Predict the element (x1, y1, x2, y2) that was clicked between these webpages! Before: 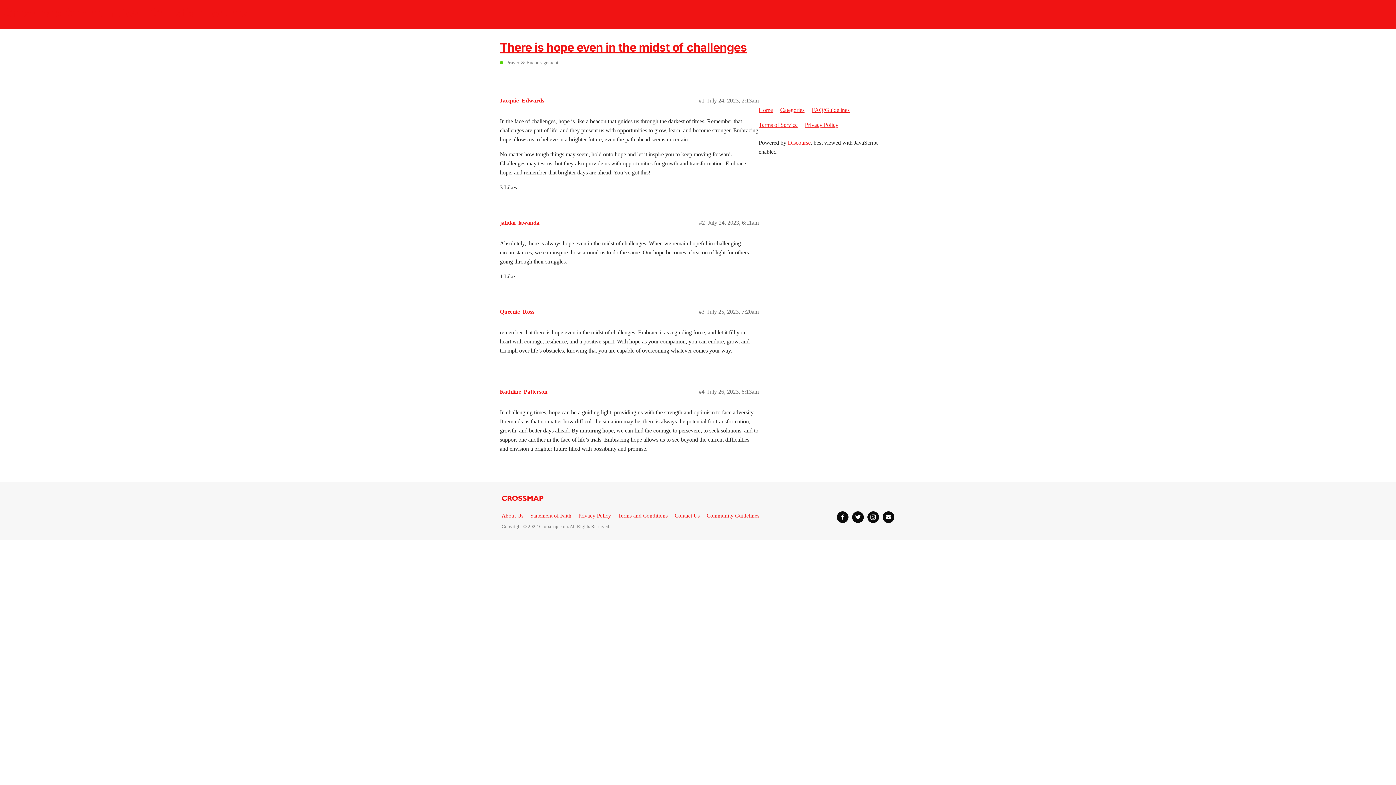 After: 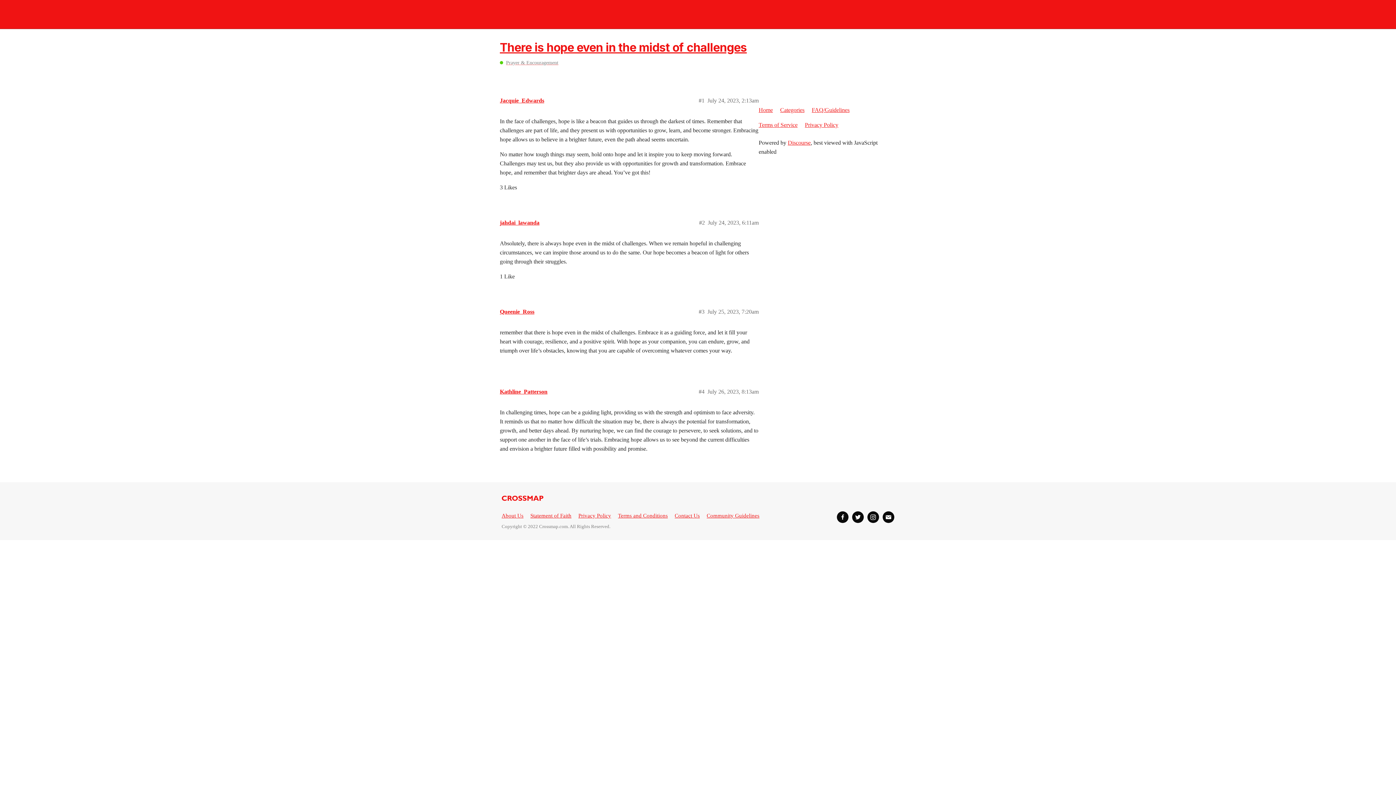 Action: label: There is hope even in the midst of challenges bbox: (500, 40, 746, 54)